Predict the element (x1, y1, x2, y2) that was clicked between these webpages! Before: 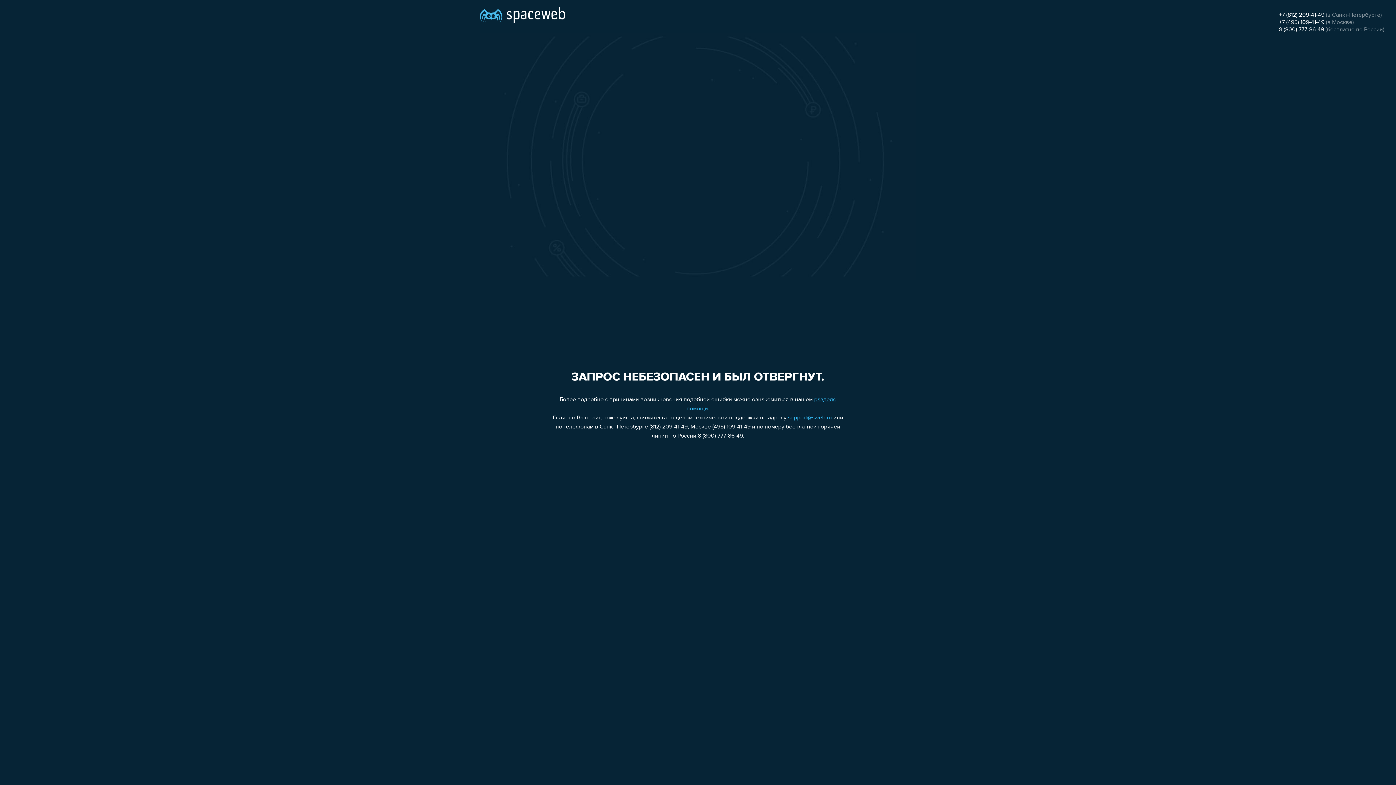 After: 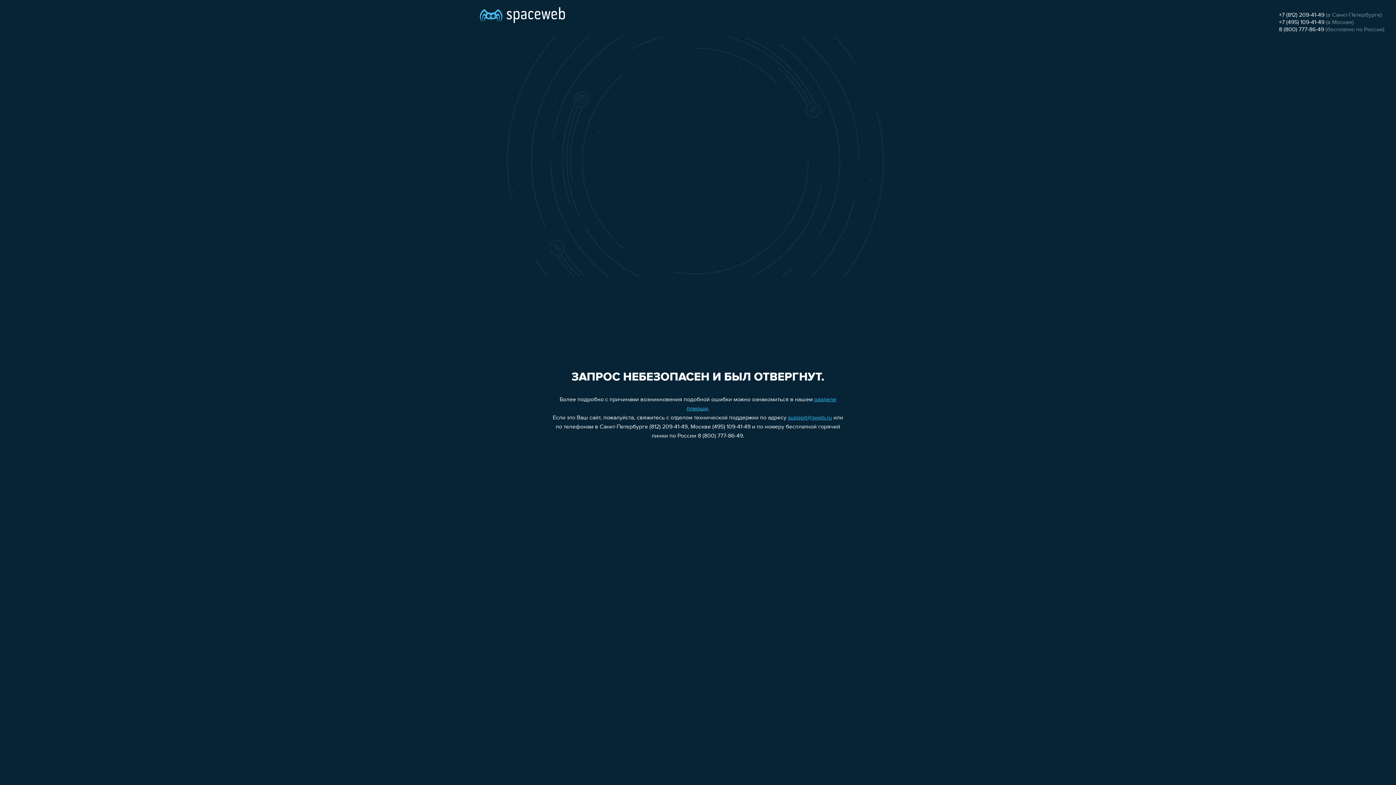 Action: label: 8 (800) 777-86-49 bbox: (1279, 26, 1324, 32)